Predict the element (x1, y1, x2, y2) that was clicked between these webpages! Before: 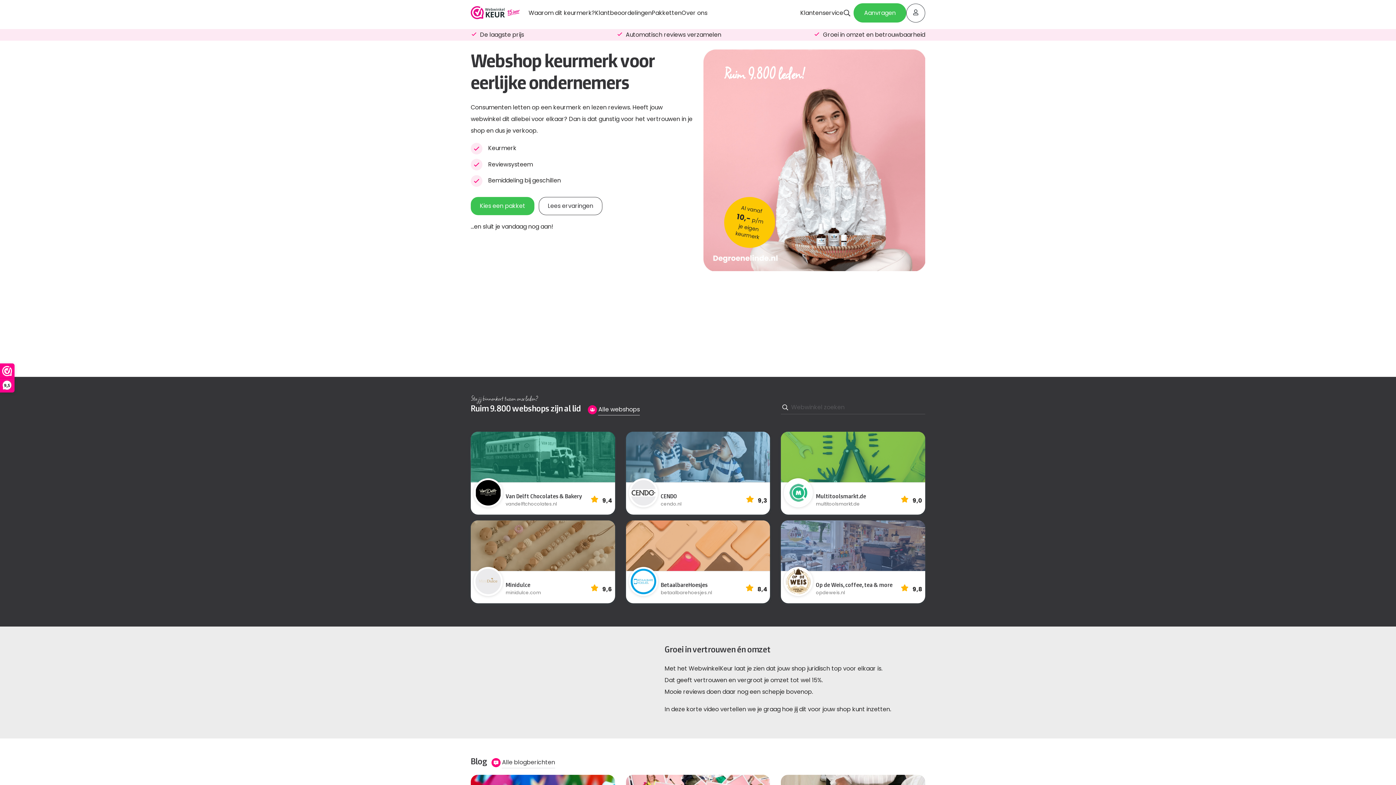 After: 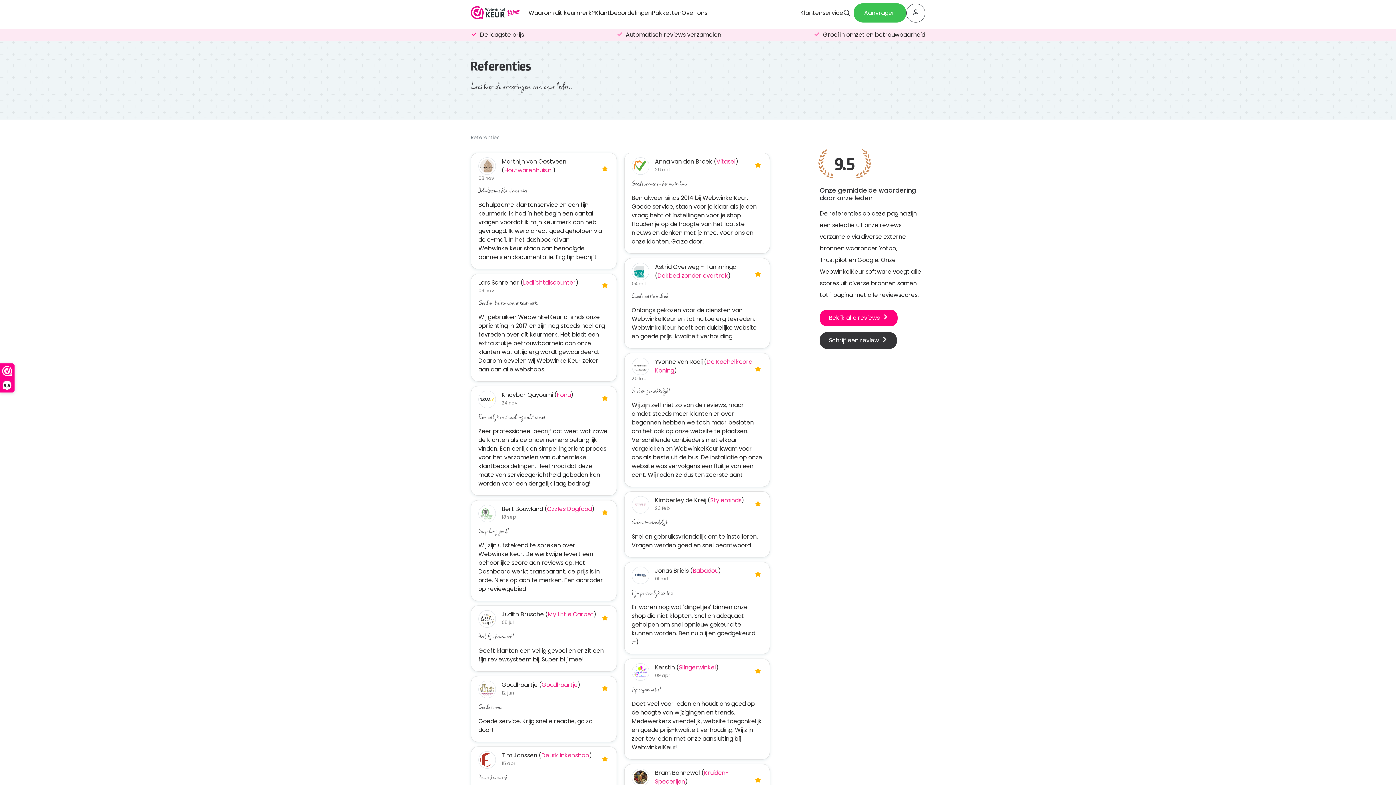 Action: label: Lees ervaringen bbox: (538, 197, 602, 215)